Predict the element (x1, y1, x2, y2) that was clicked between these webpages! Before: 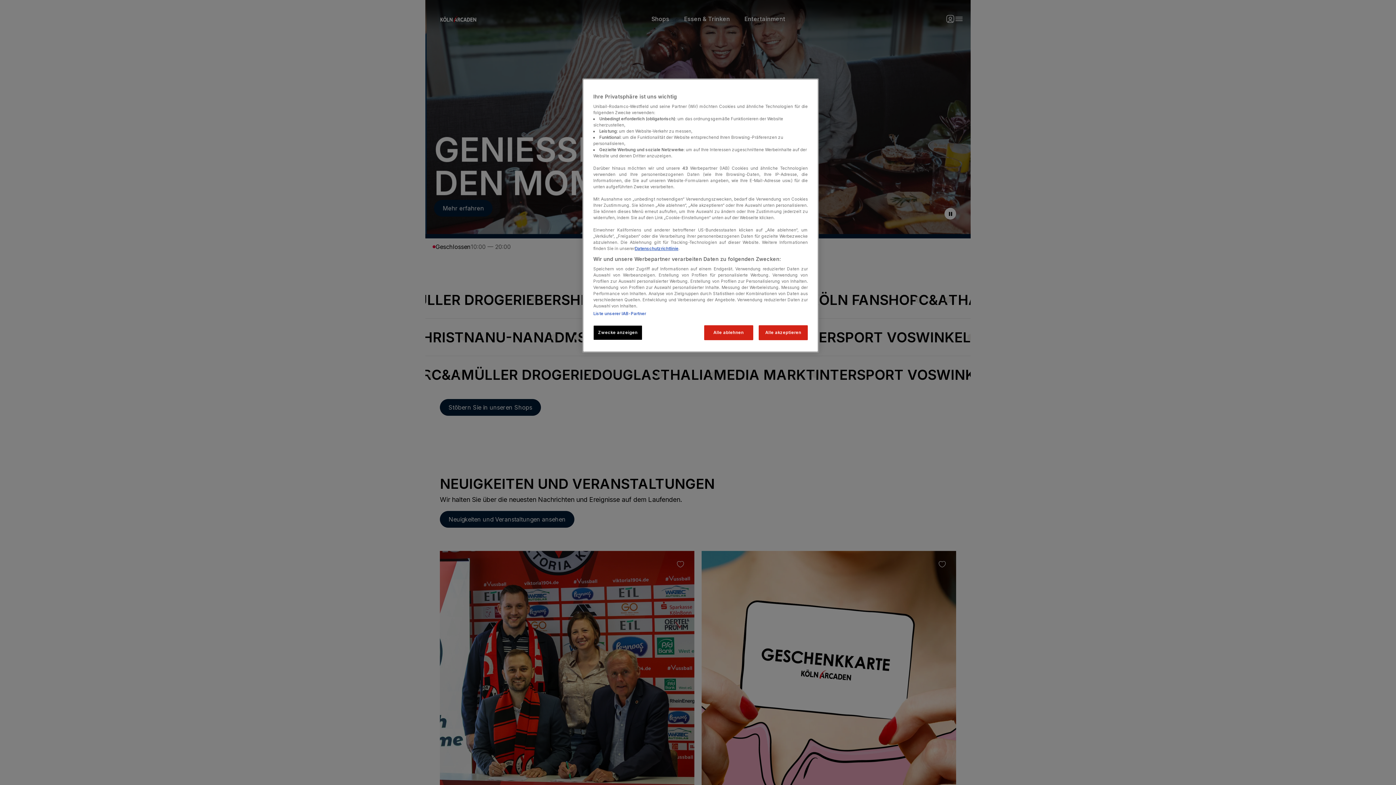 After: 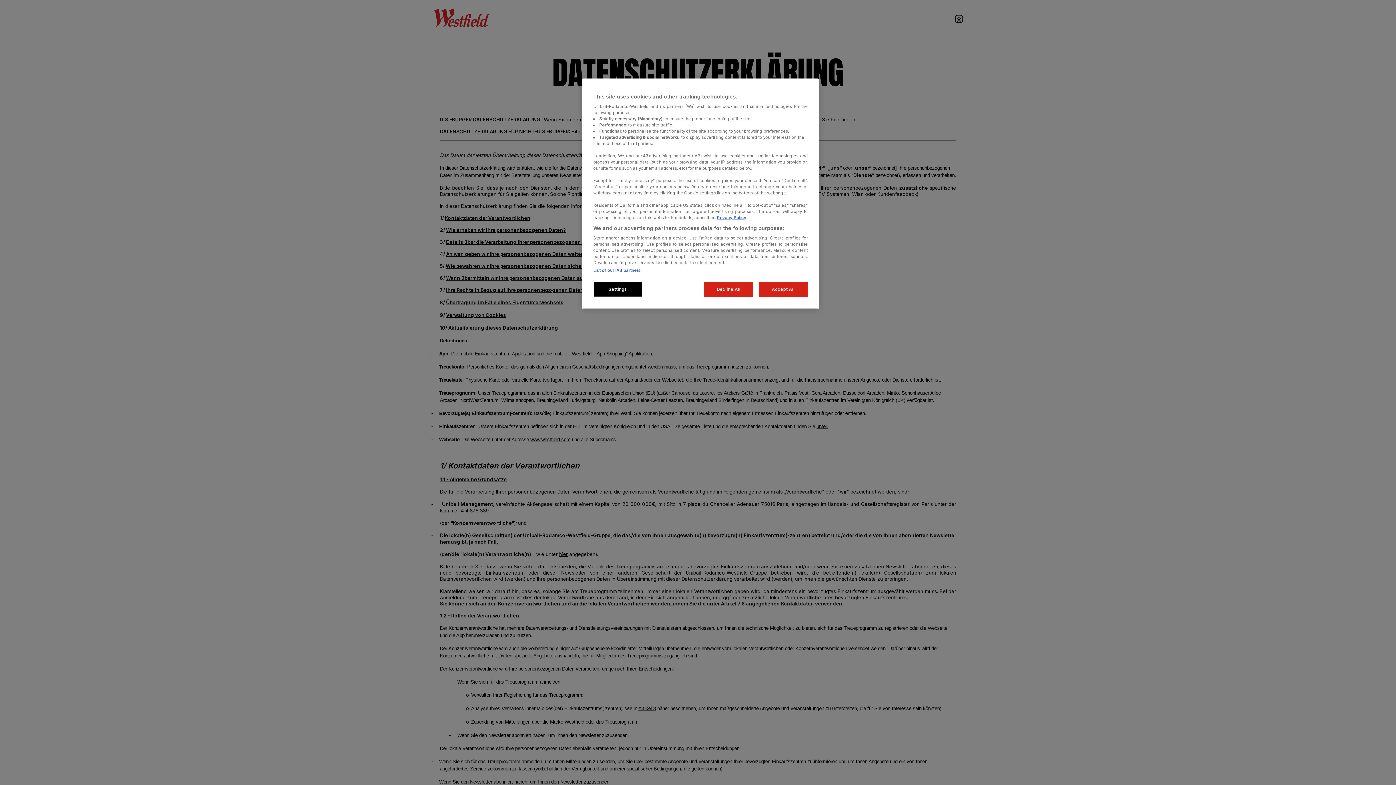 Action: label: Datenschutzrichtlinie bbox: (634, 246, 678, 251)